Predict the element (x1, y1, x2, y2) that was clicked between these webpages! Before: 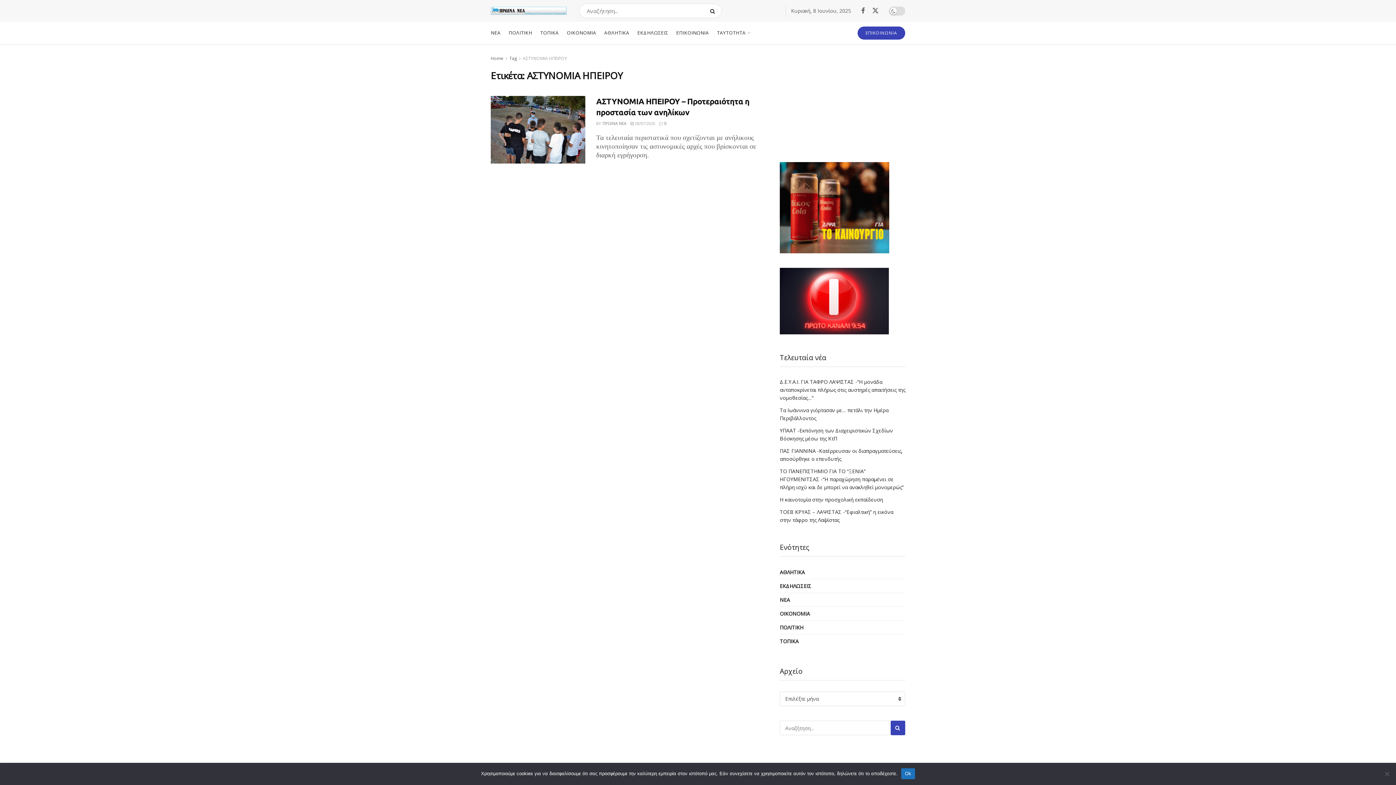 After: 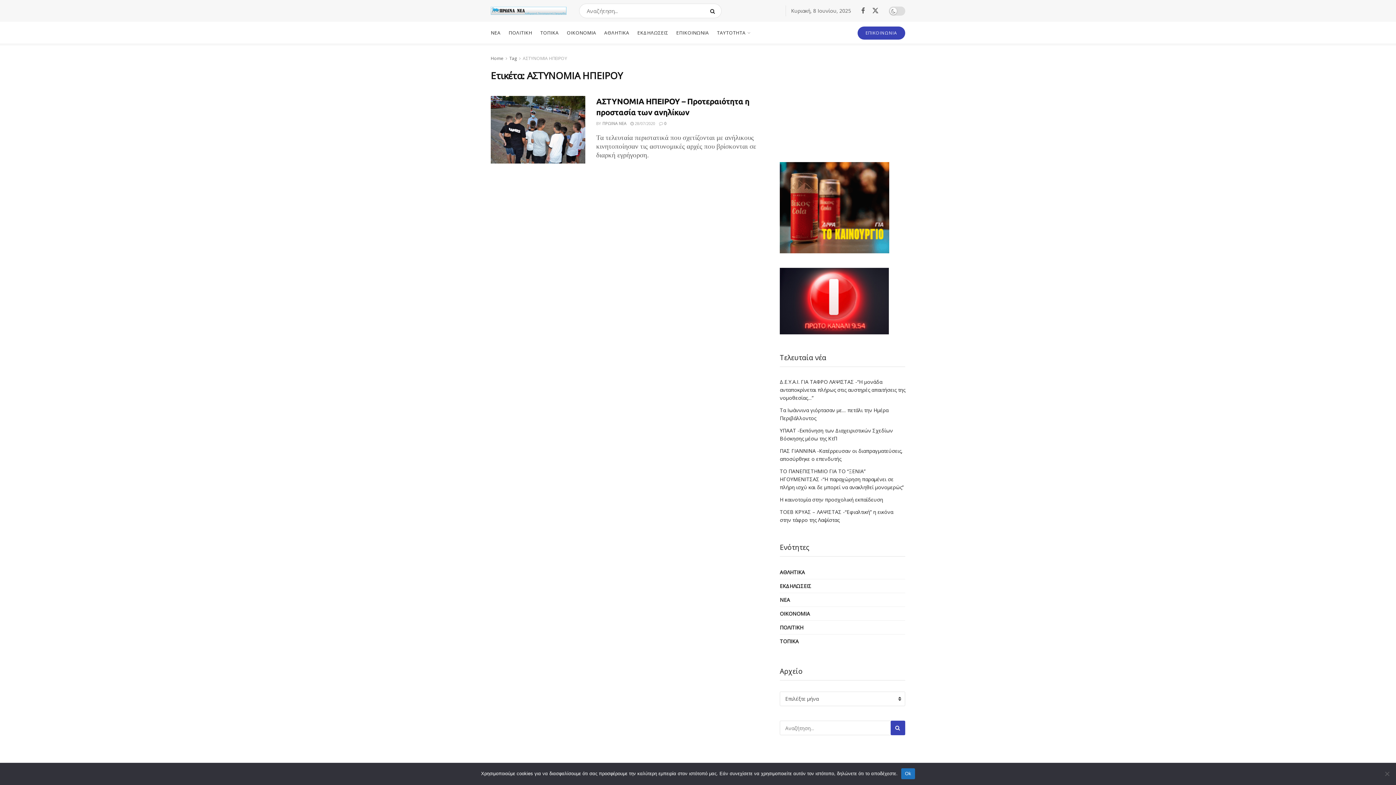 Action: label: Tag bbox: (509, 55, 517, 61)